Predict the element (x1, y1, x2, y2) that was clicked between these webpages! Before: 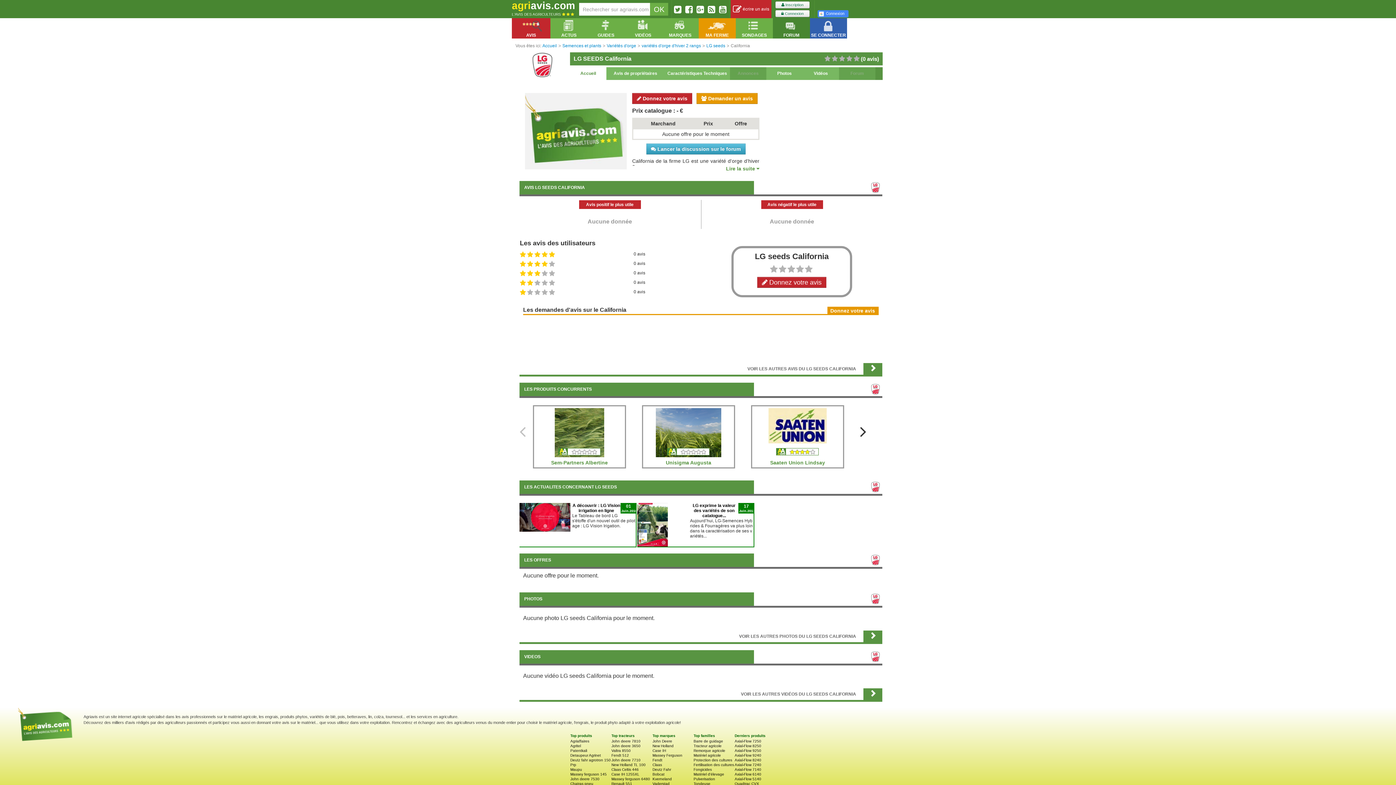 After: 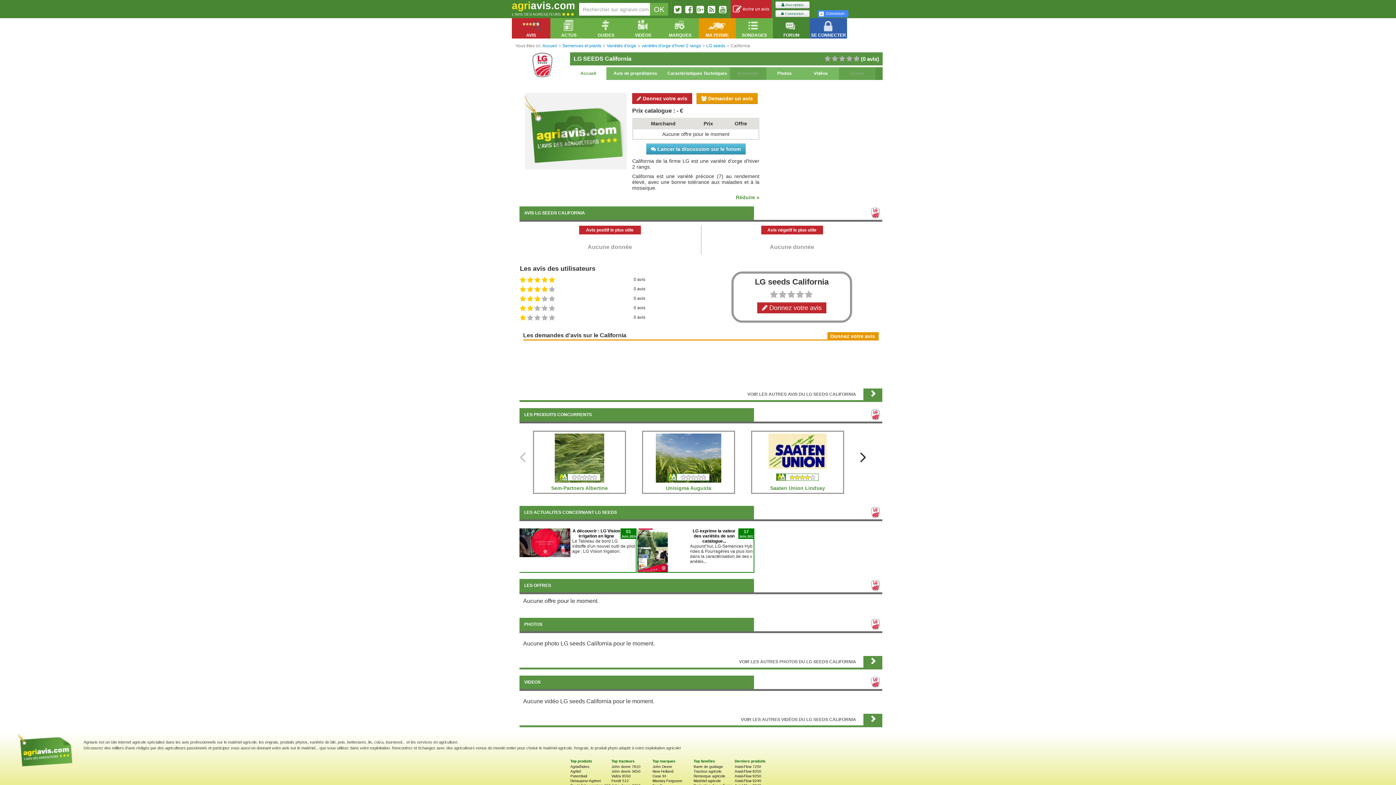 Action: label: Lire la suite  bbox: (726, 165, 759, 171)